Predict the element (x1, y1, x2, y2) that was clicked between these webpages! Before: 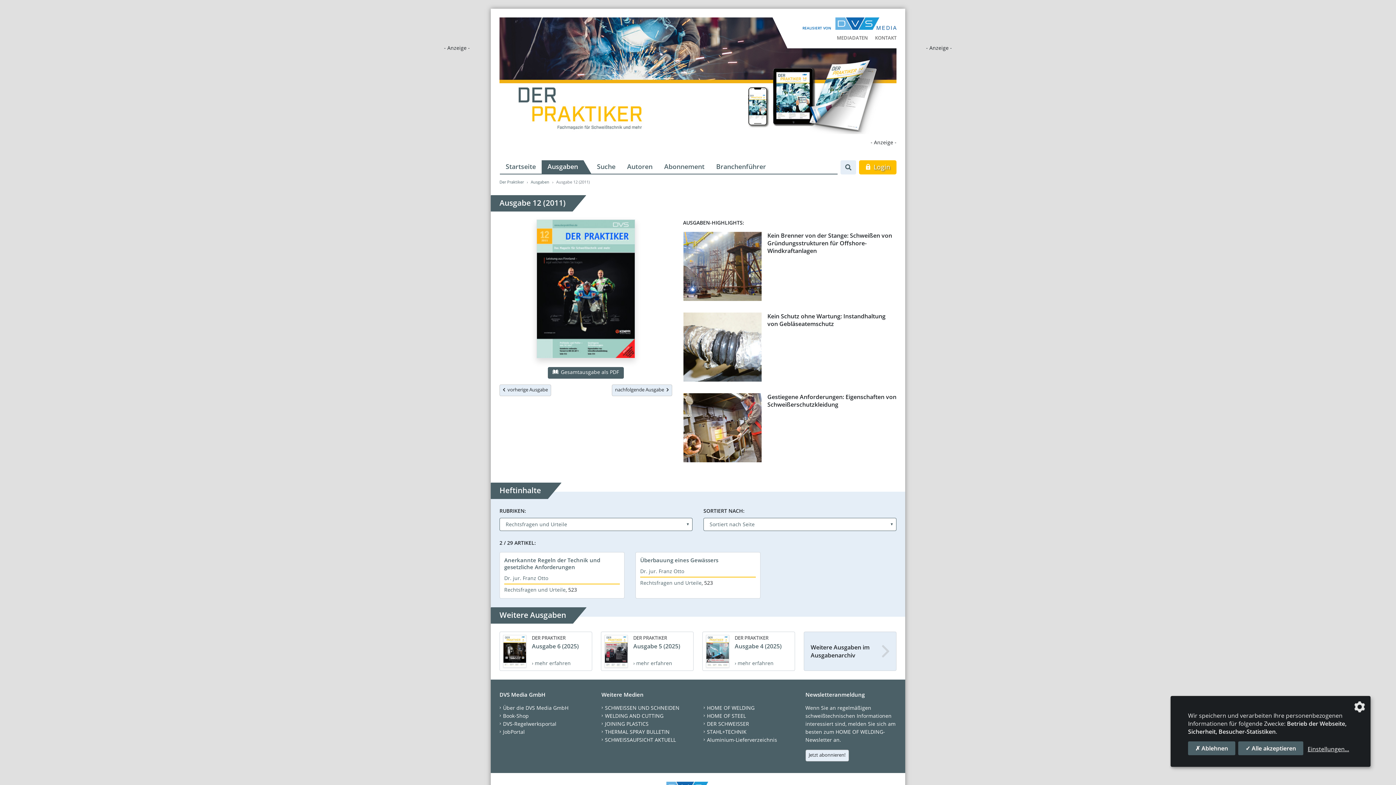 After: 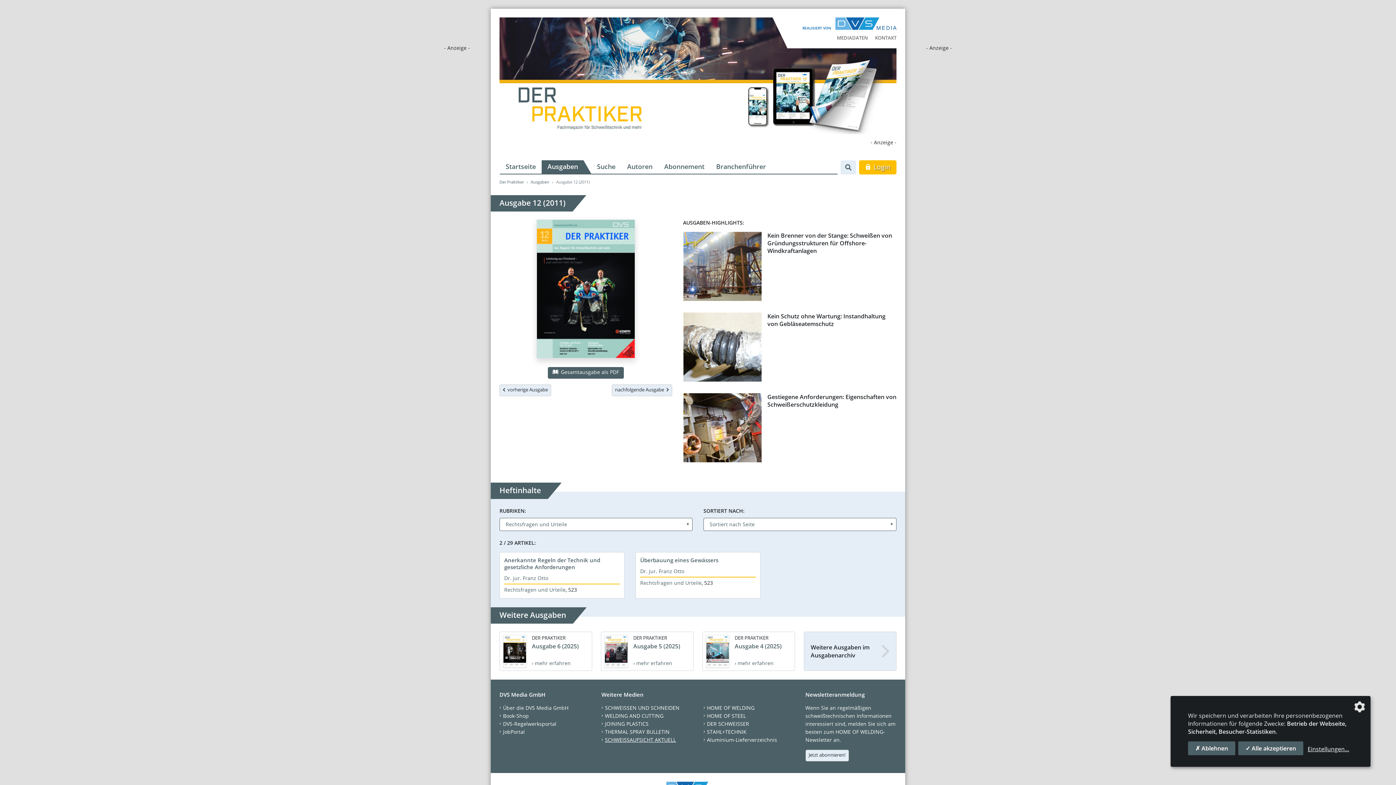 Action: label: SCHWEISSAUFSICHT AKTUELL bbox: (605, 736, 676, 743)